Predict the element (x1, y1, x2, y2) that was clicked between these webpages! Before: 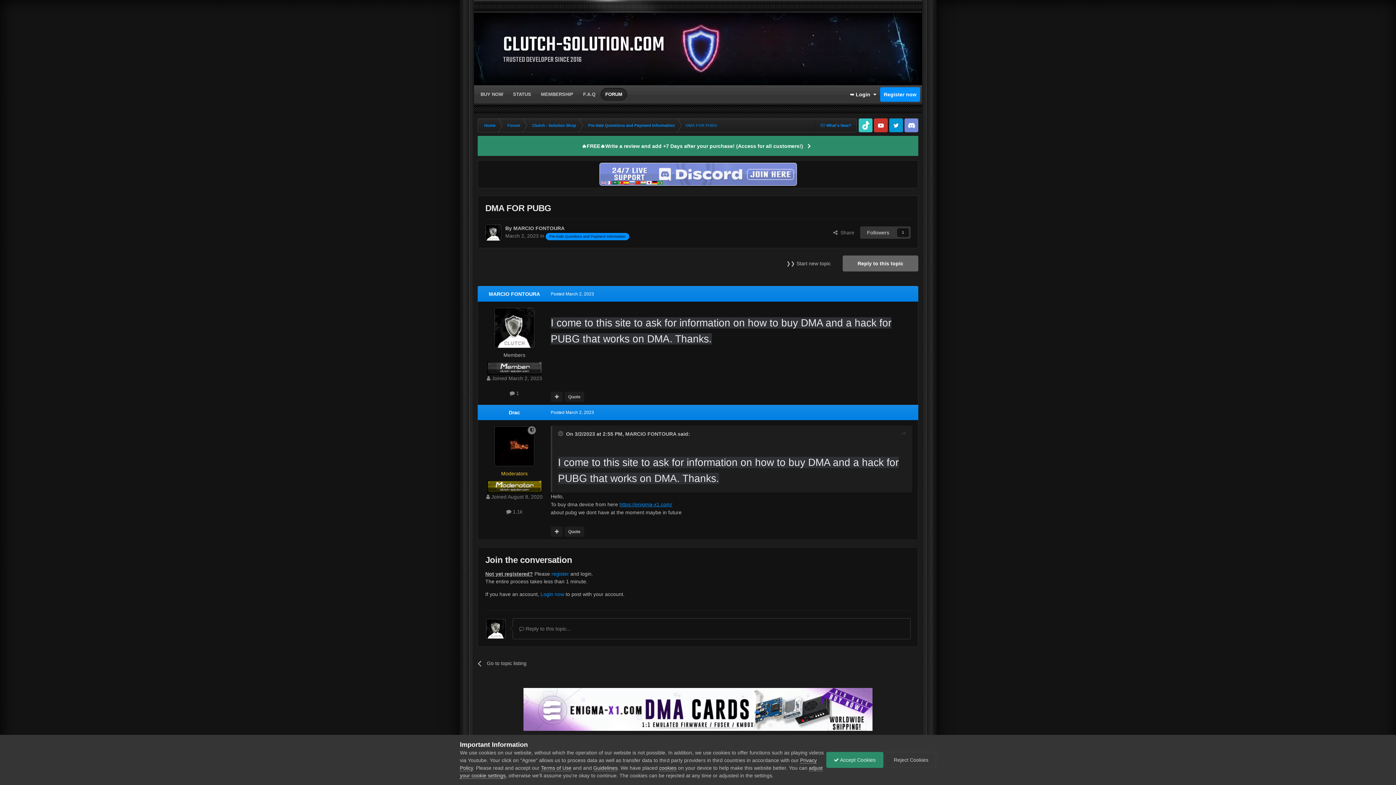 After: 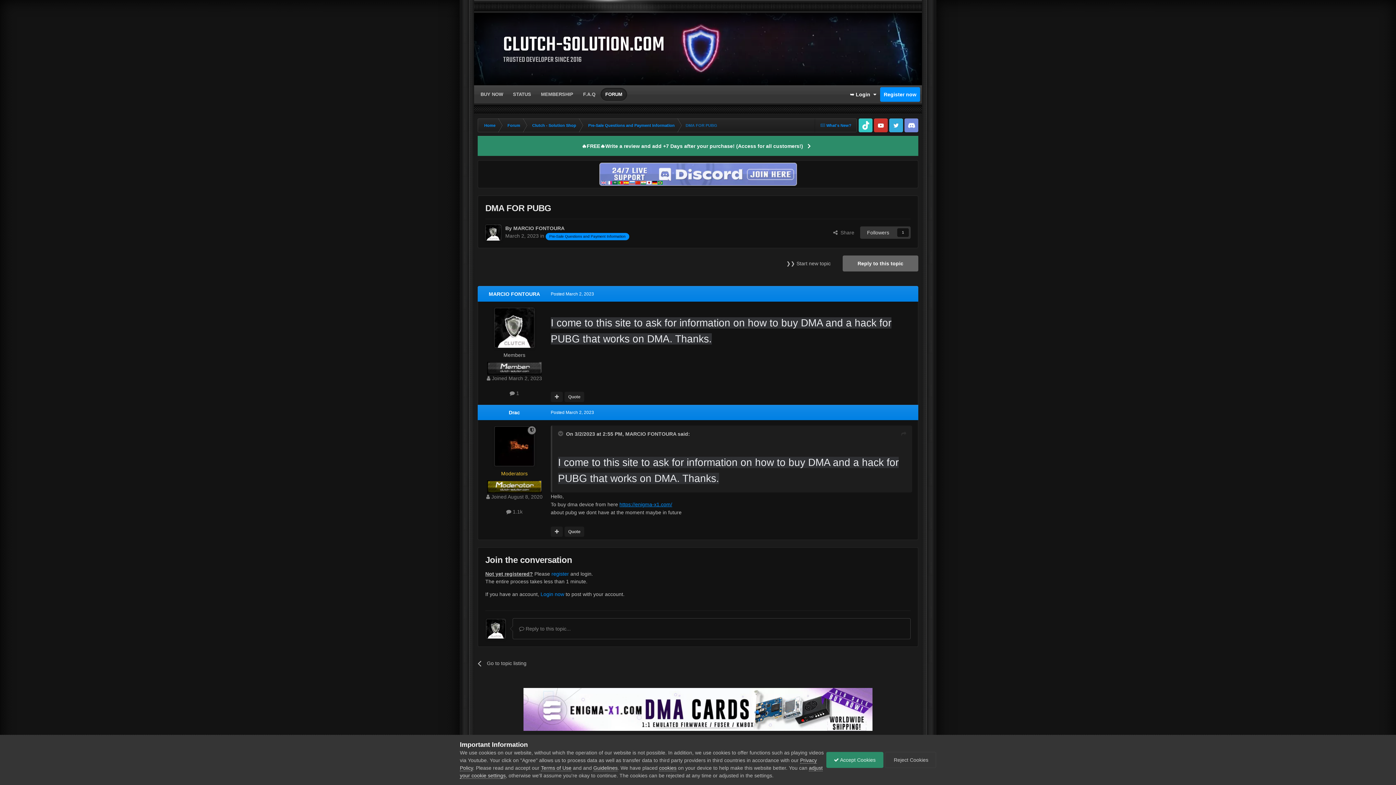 Action: bbox: (889, 118, 903, 132) label: Twitter